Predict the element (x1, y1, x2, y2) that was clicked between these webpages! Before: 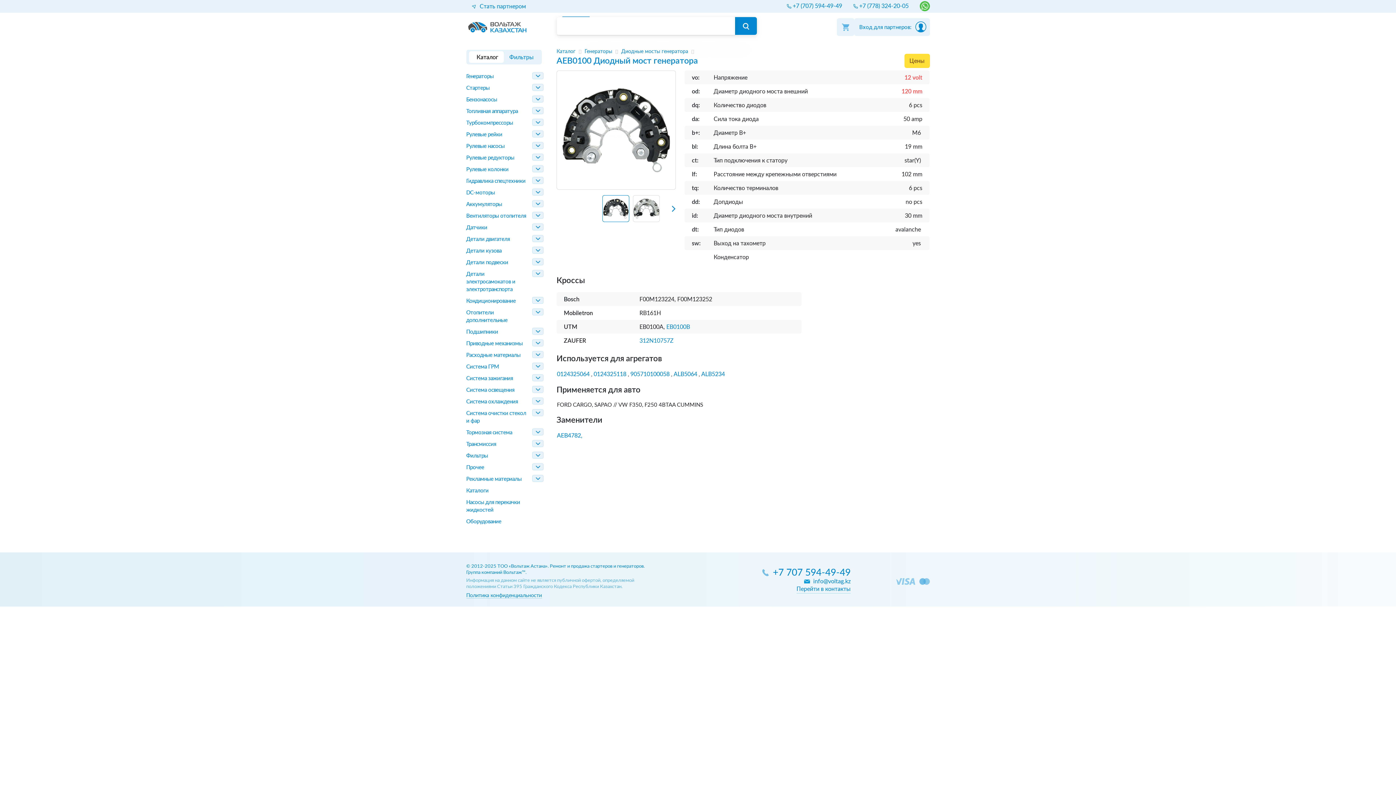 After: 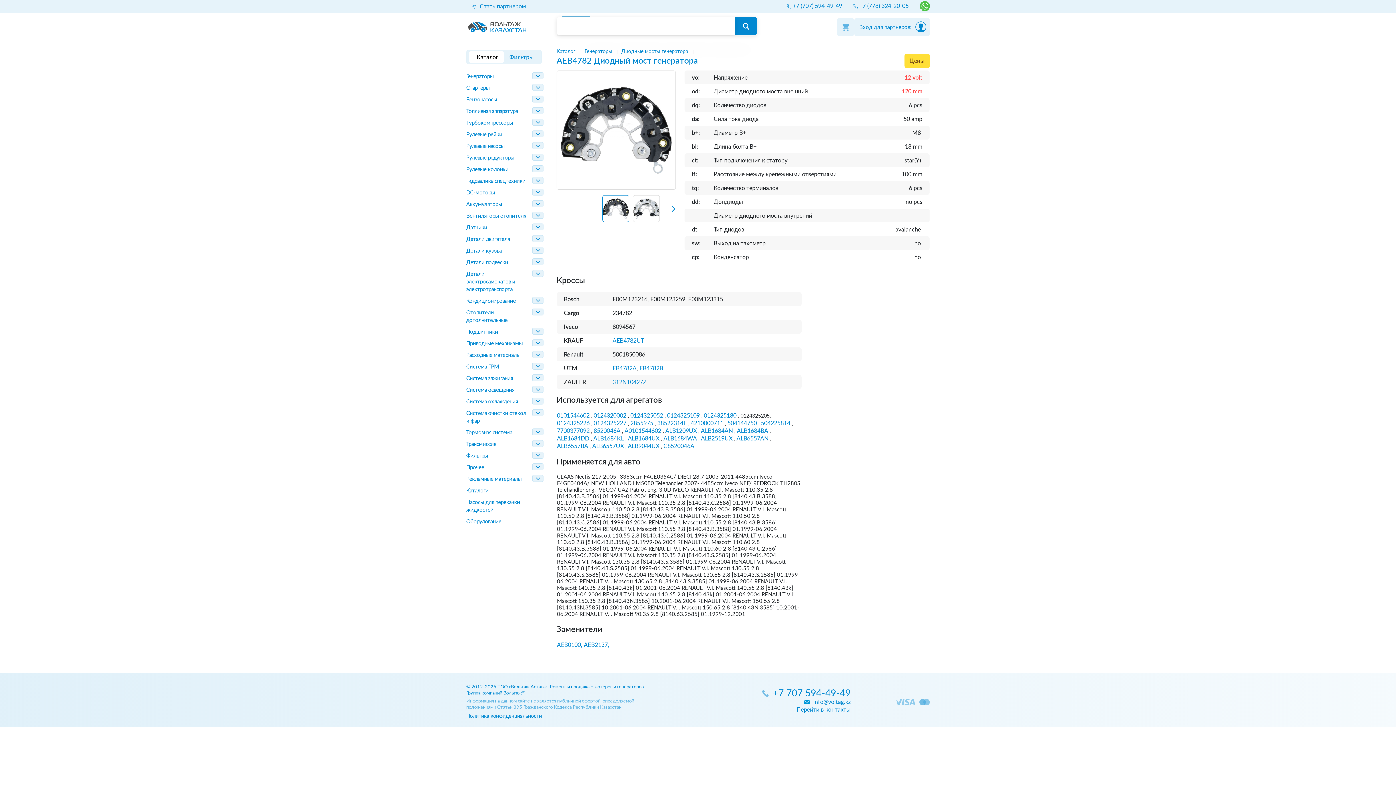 Action: label: AEB4782, bbox: (557, 433, 582, 438)